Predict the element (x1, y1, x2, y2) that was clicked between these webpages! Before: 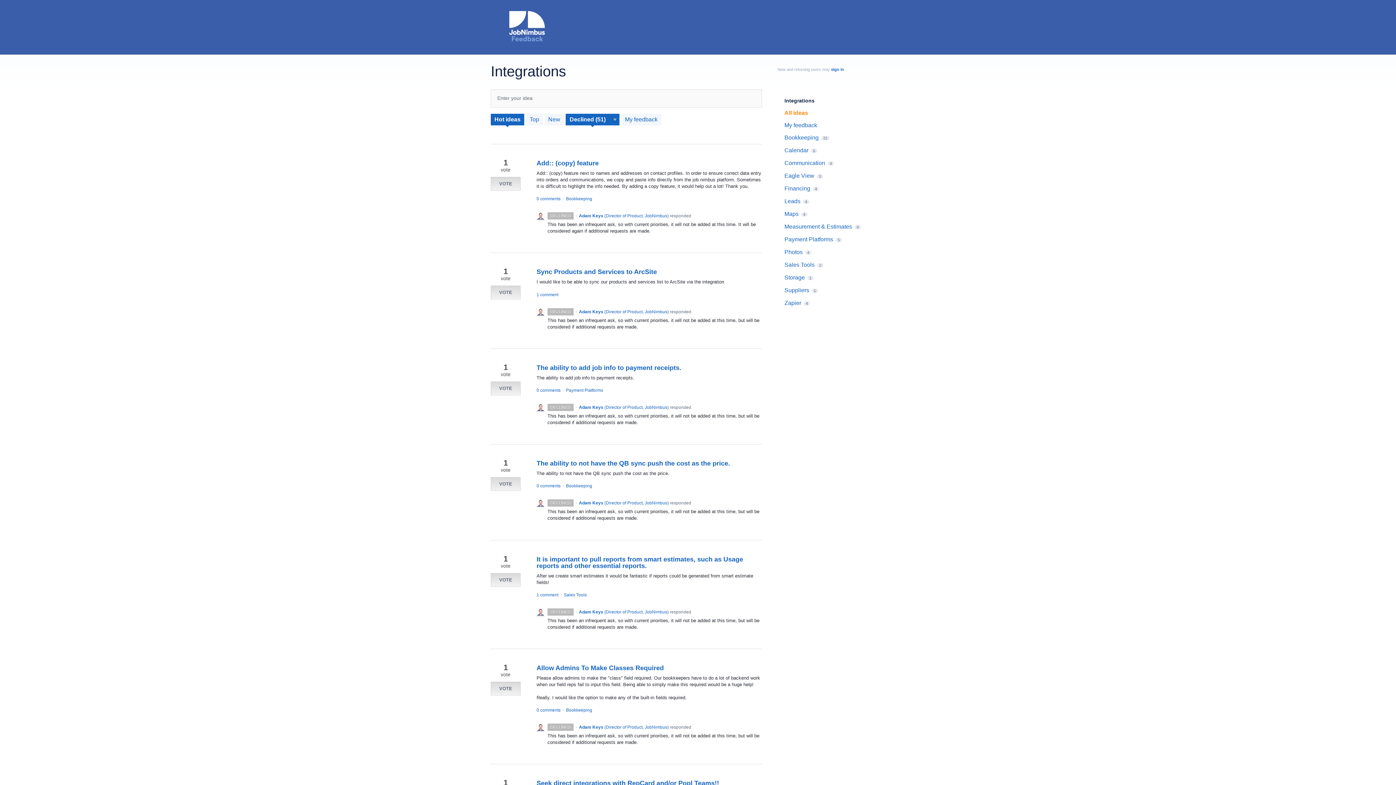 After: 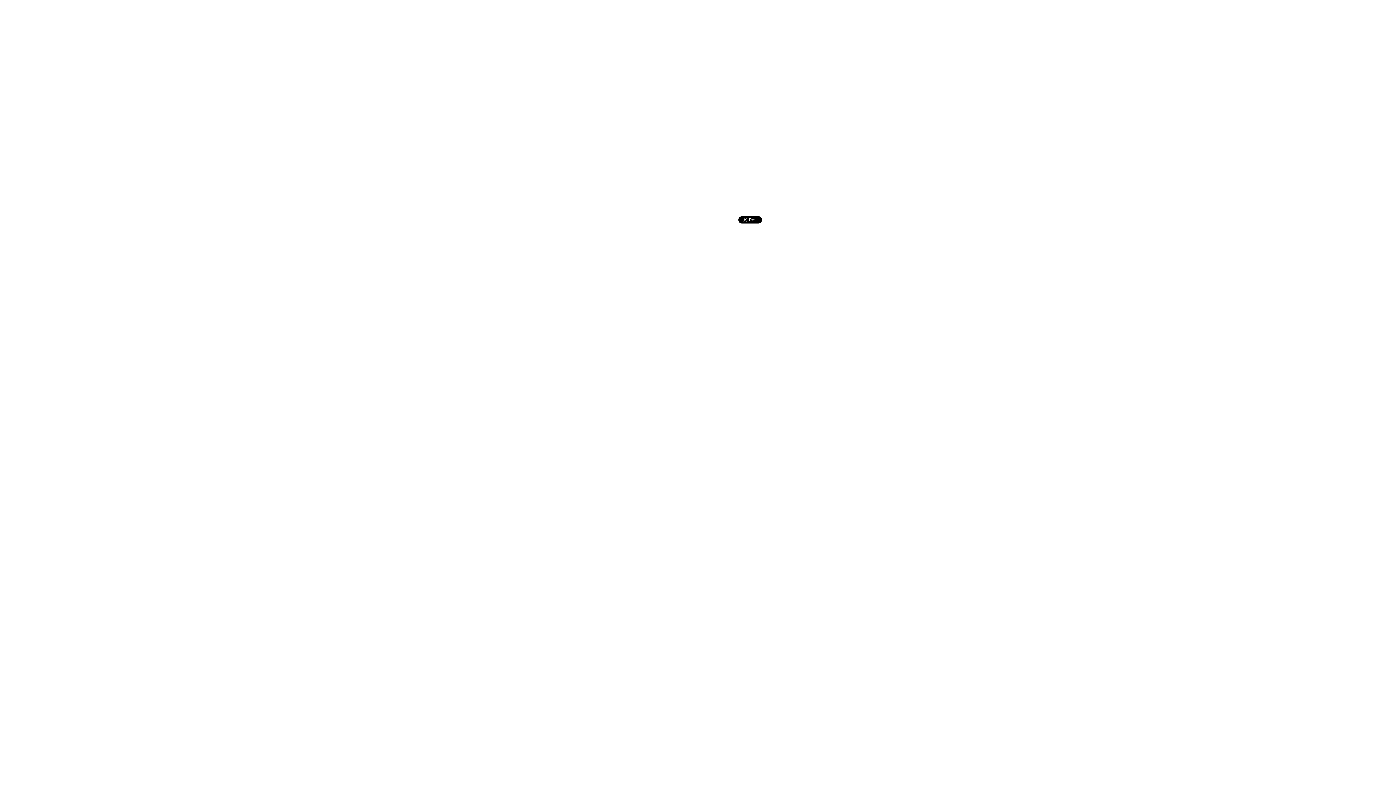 Action: bbox: (536, 159, 598, 166) label: Add:: (copy) feature